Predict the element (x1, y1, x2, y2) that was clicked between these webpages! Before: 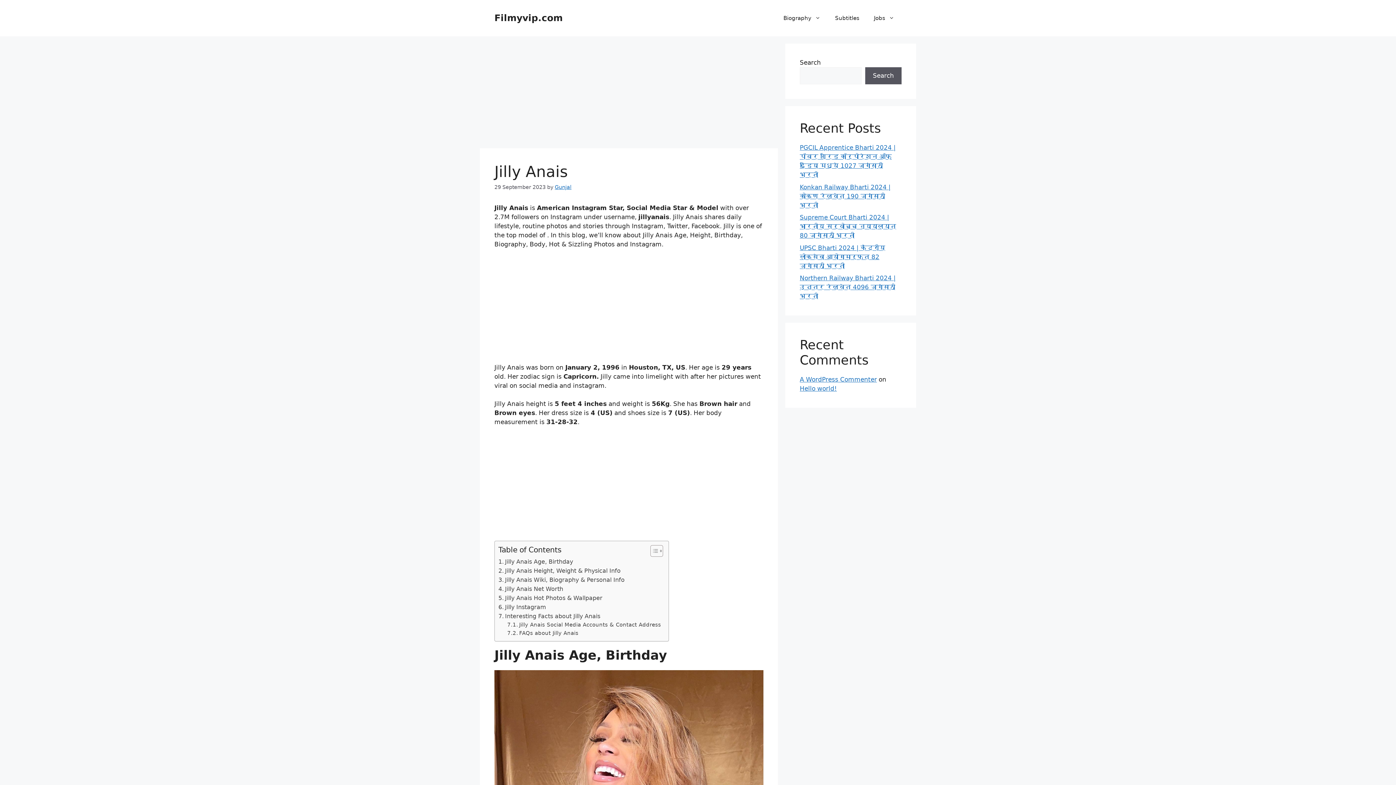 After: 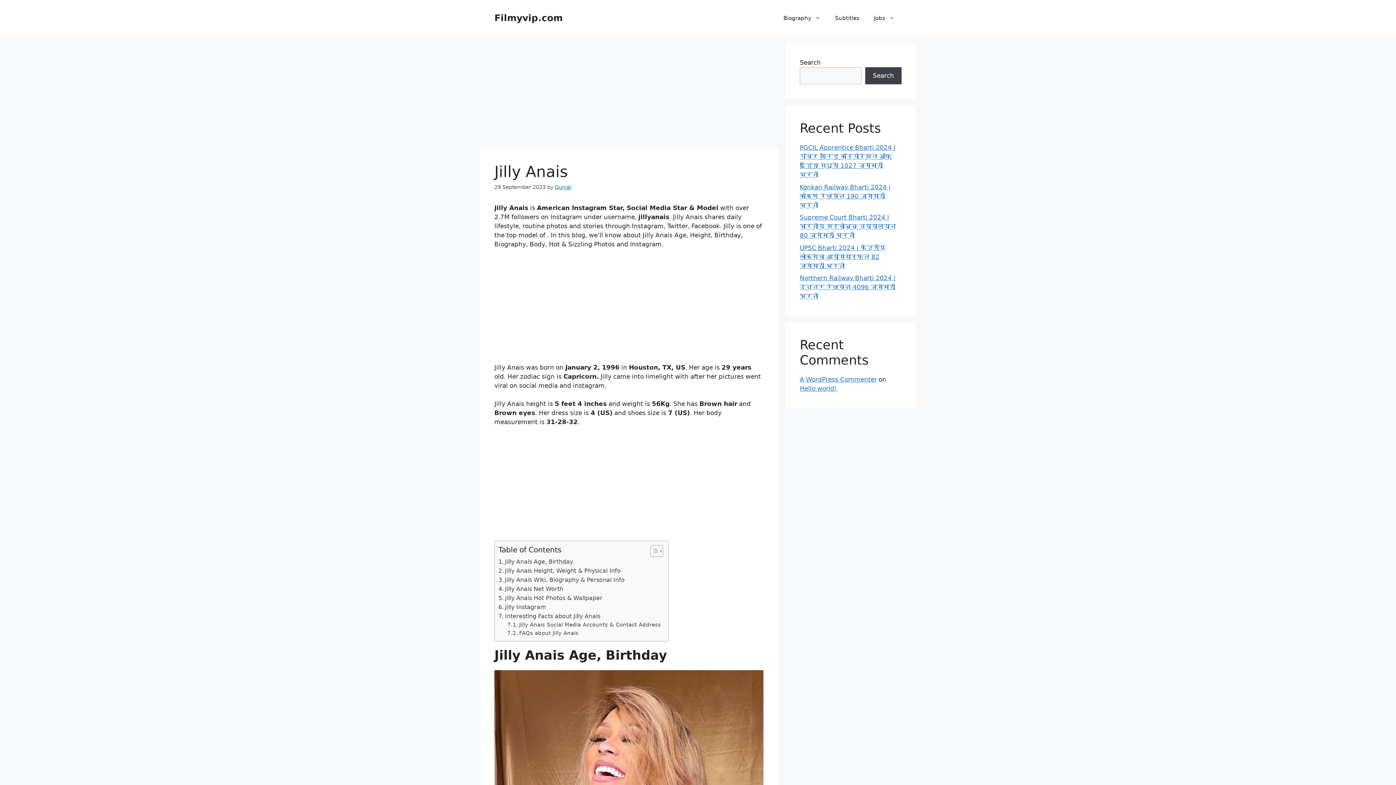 Action: label: Search bbox: (865, 67, 901, 84)